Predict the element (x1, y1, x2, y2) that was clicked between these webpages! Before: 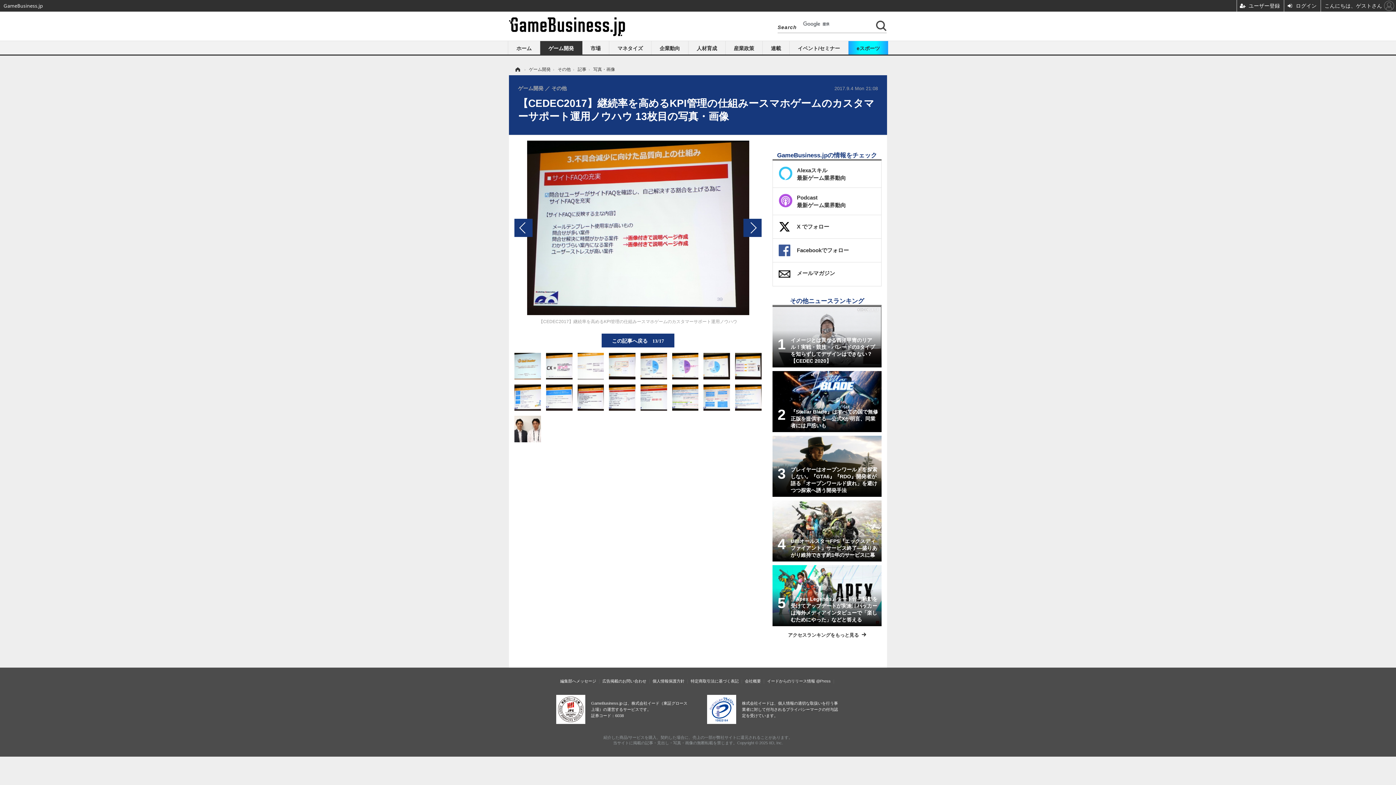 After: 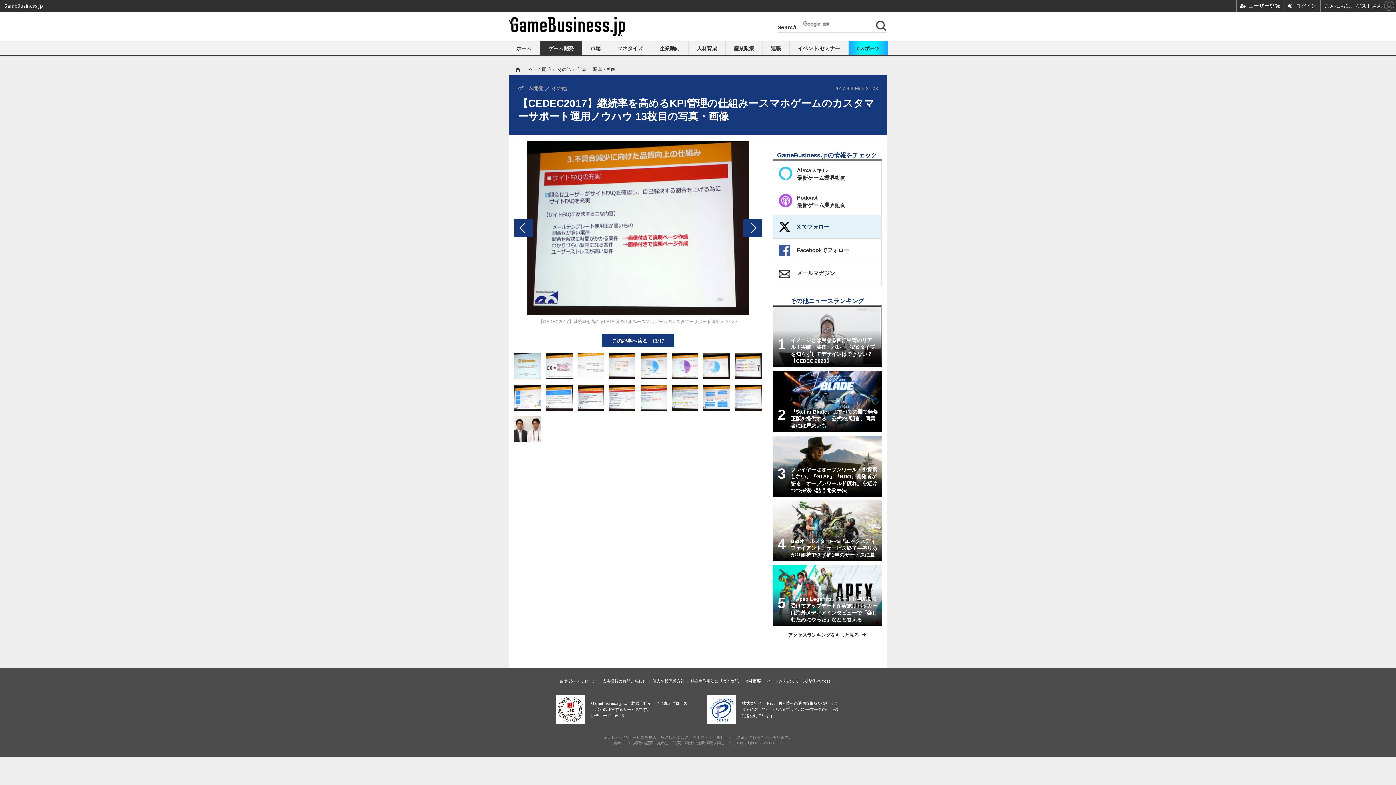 Action: bbox: (773, 215, 881, 238) label: X でフォロー